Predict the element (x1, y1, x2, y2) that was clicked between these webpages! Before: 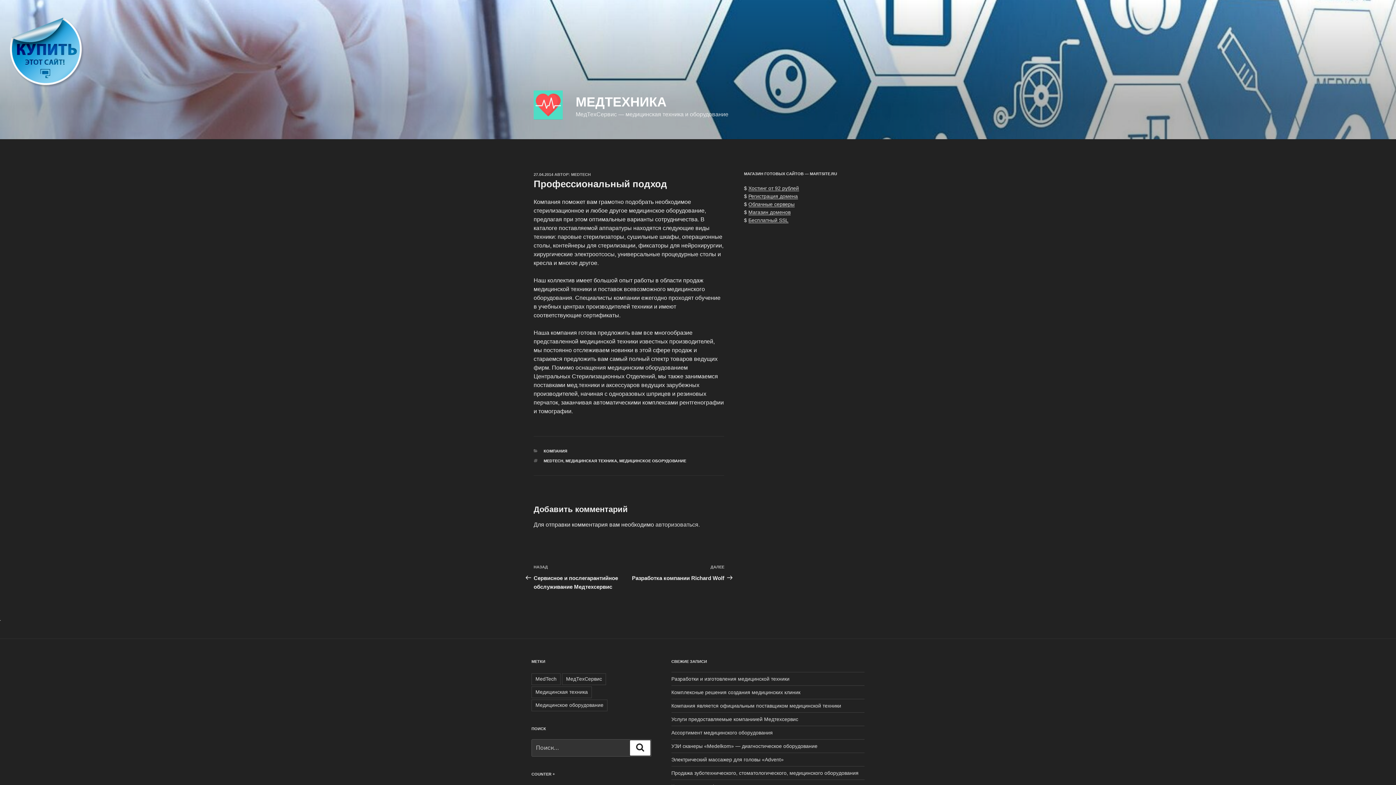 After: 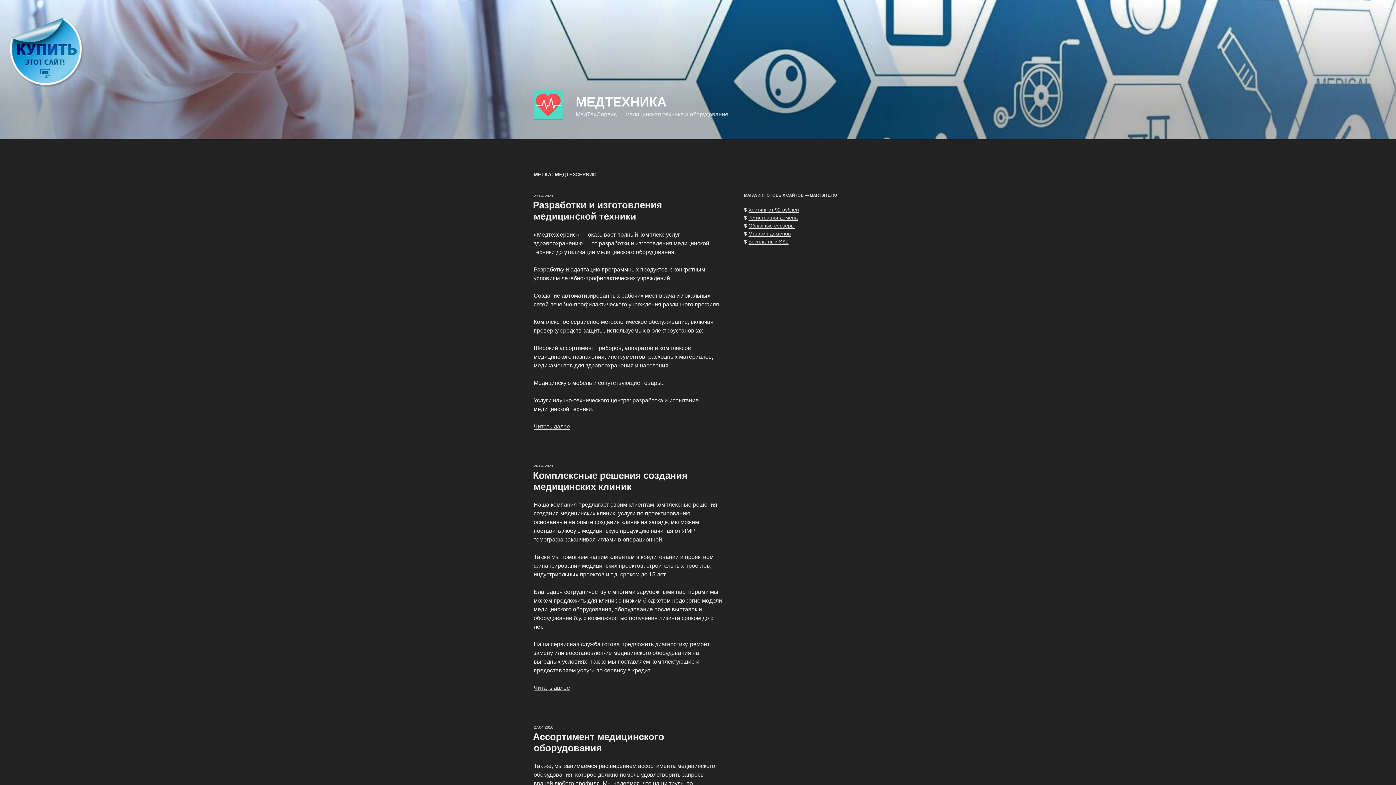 Action: label: МедТехСервис bbox: (562, 673, 606, 685)